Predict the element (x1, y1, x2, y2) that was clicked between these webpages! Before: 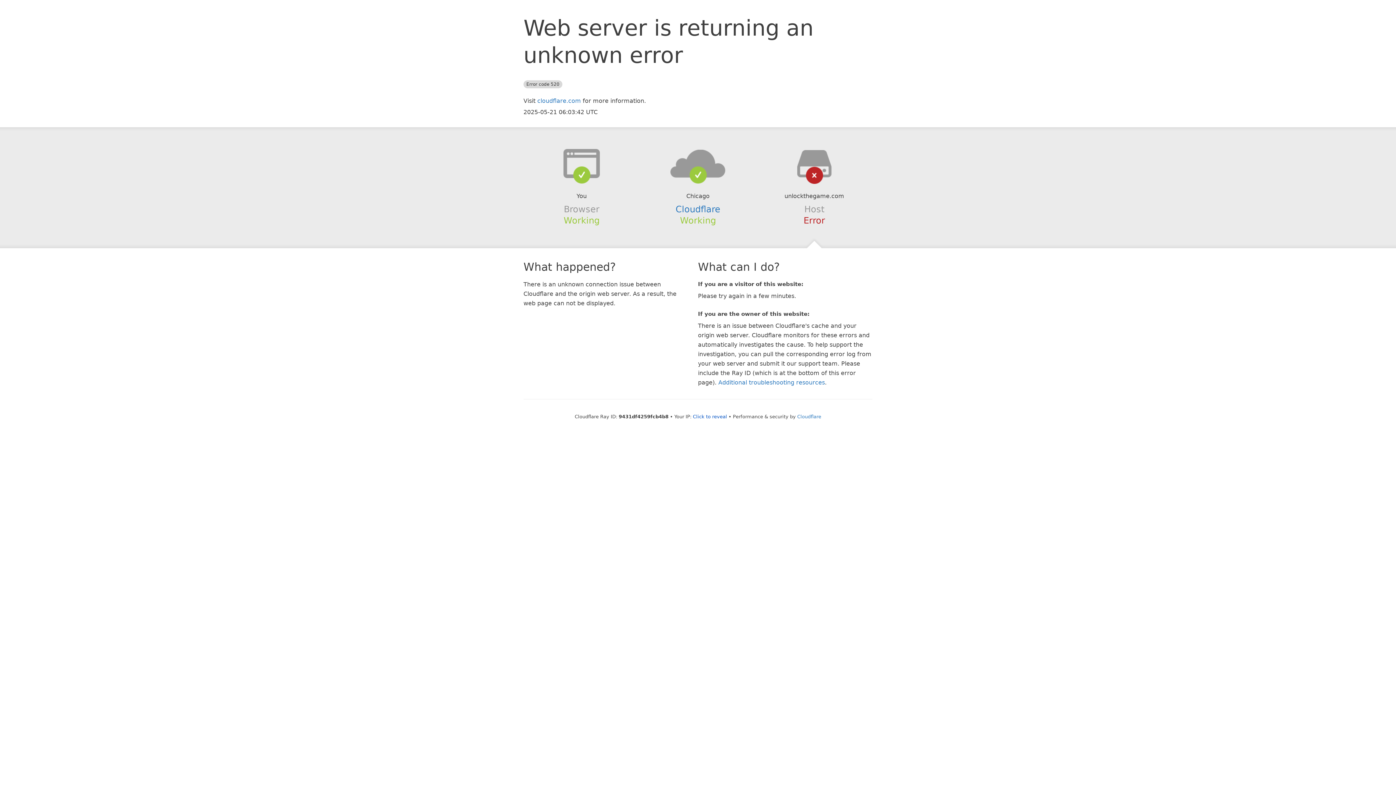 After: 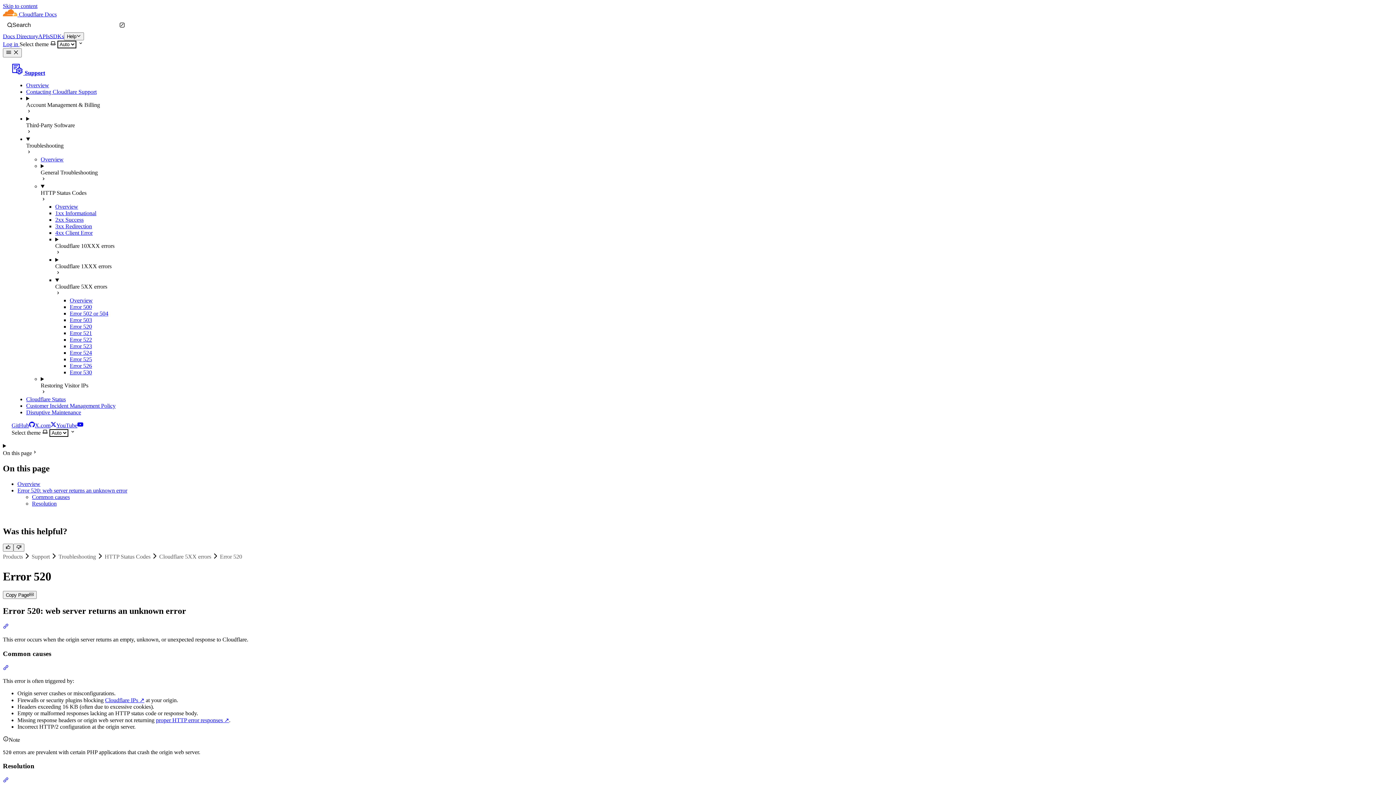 Action: bbox: (718, 379, 825, 386) label: Additional troubleshooting resources